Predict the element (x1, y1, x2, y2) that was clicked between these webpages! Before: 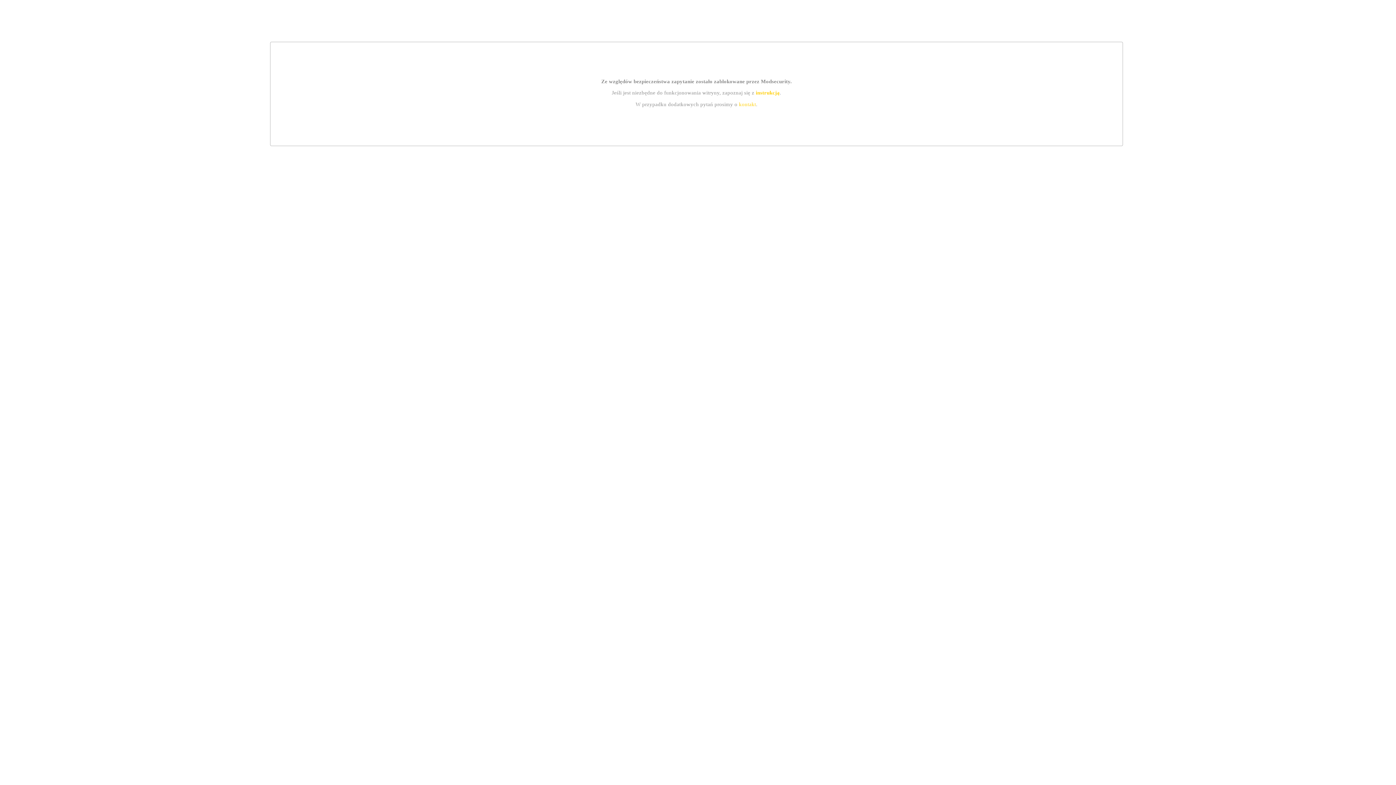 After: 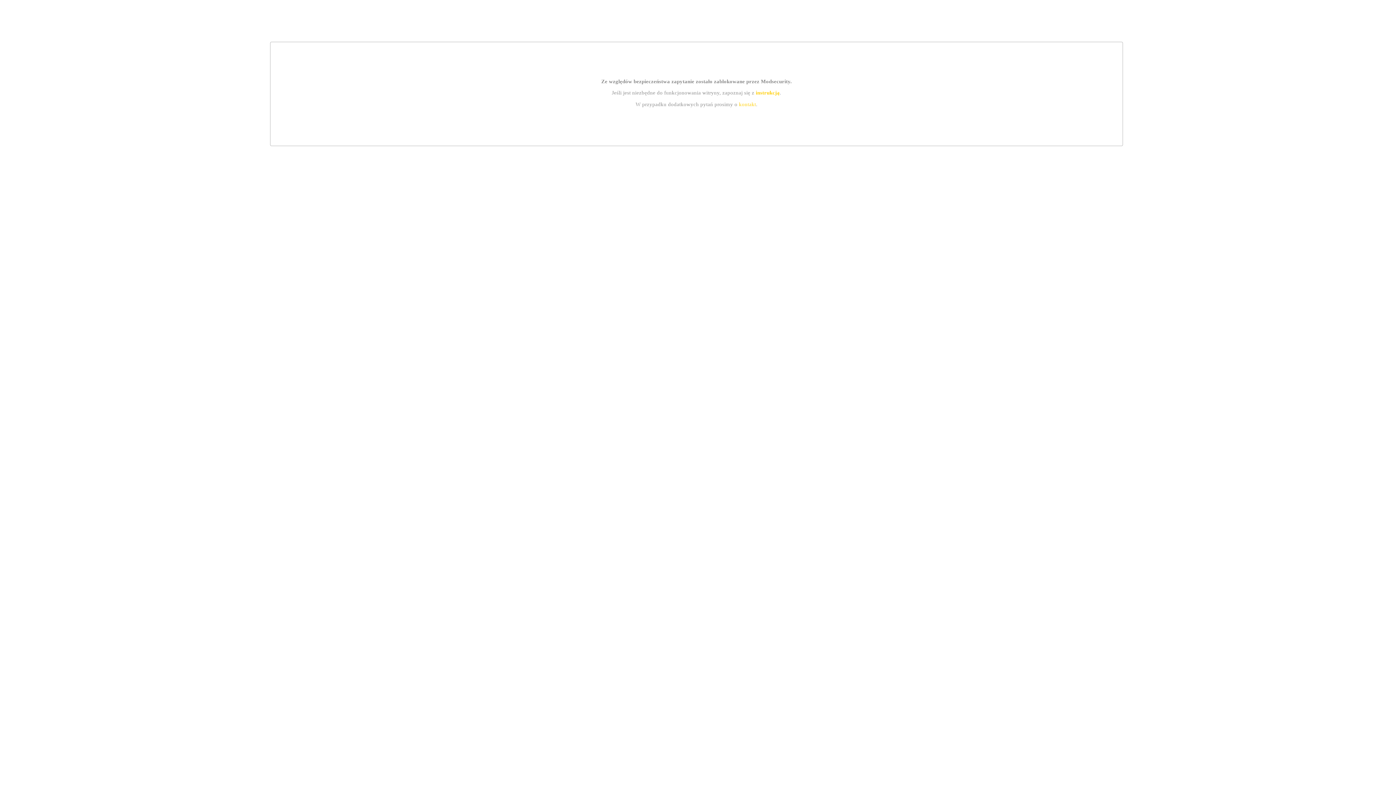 Action: label: kontakt bbox: (739, 101, 756, 107)